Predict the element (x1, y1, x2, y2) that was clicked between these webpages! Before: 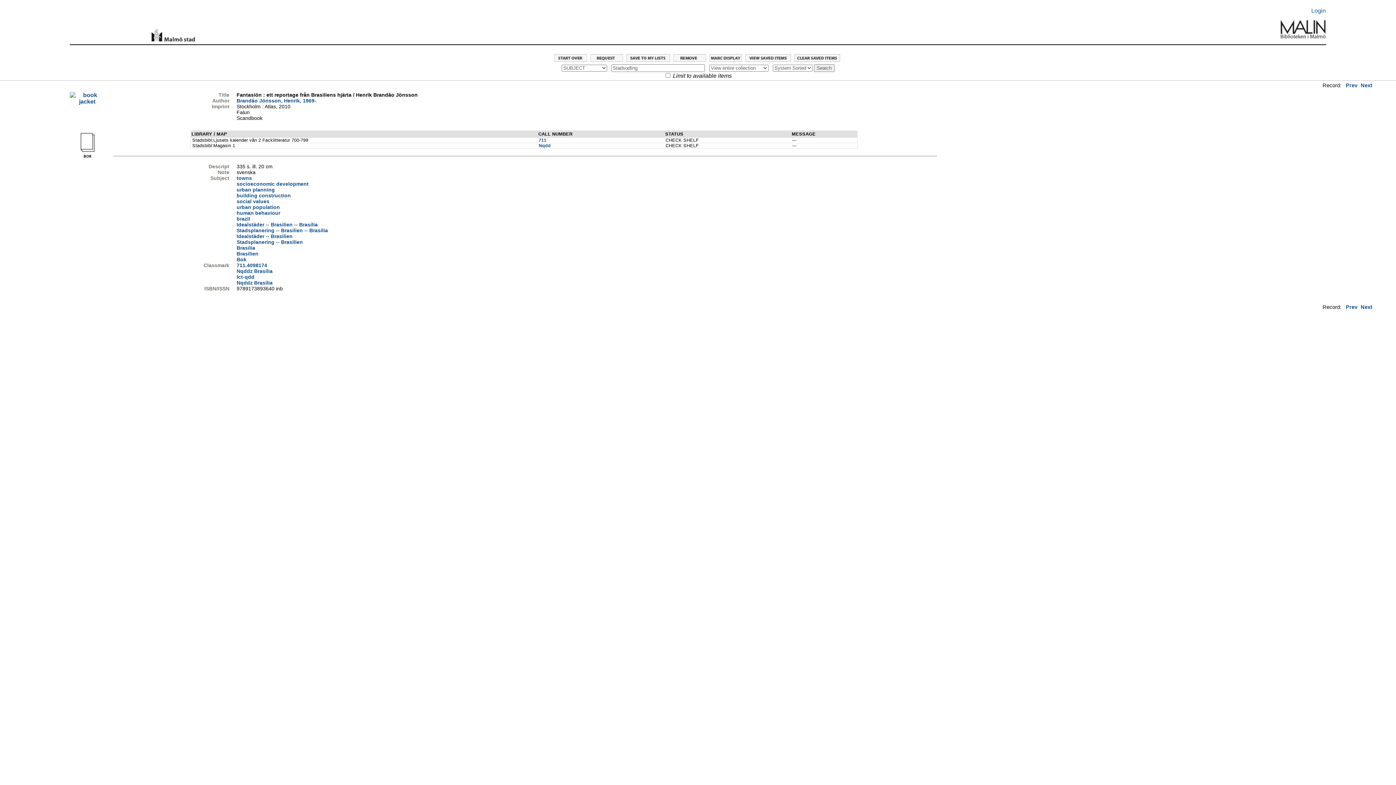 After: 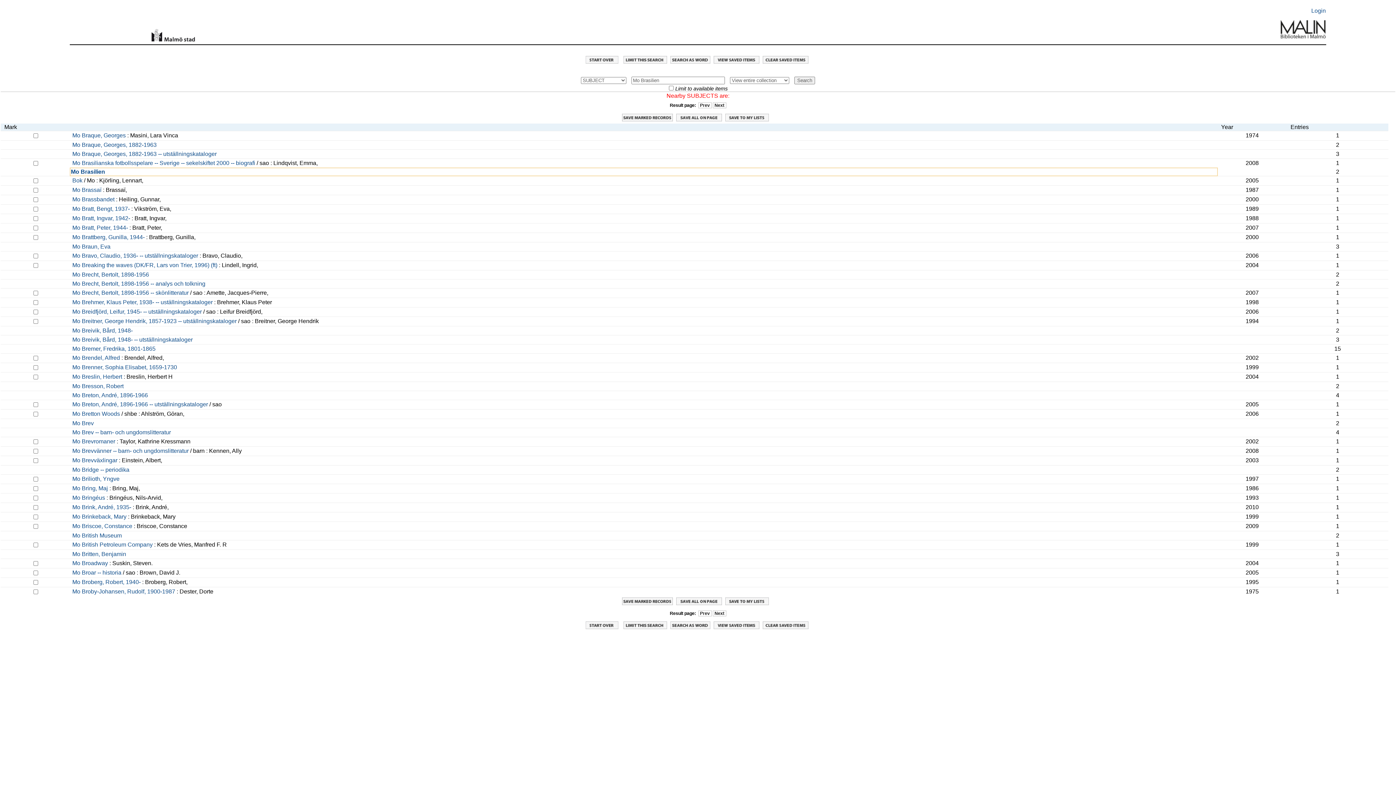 Action: label: Brasilien bbox: (236, 248, 260, 257)